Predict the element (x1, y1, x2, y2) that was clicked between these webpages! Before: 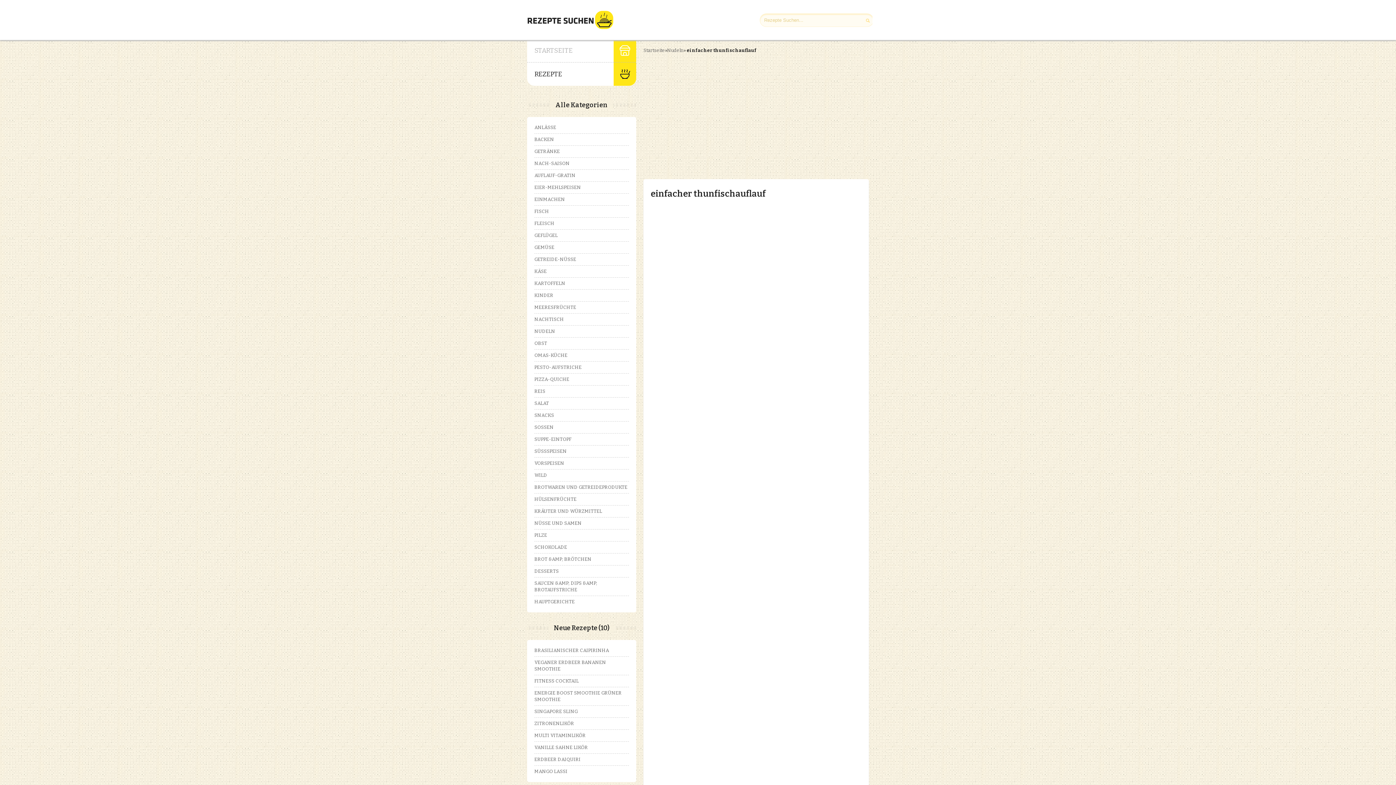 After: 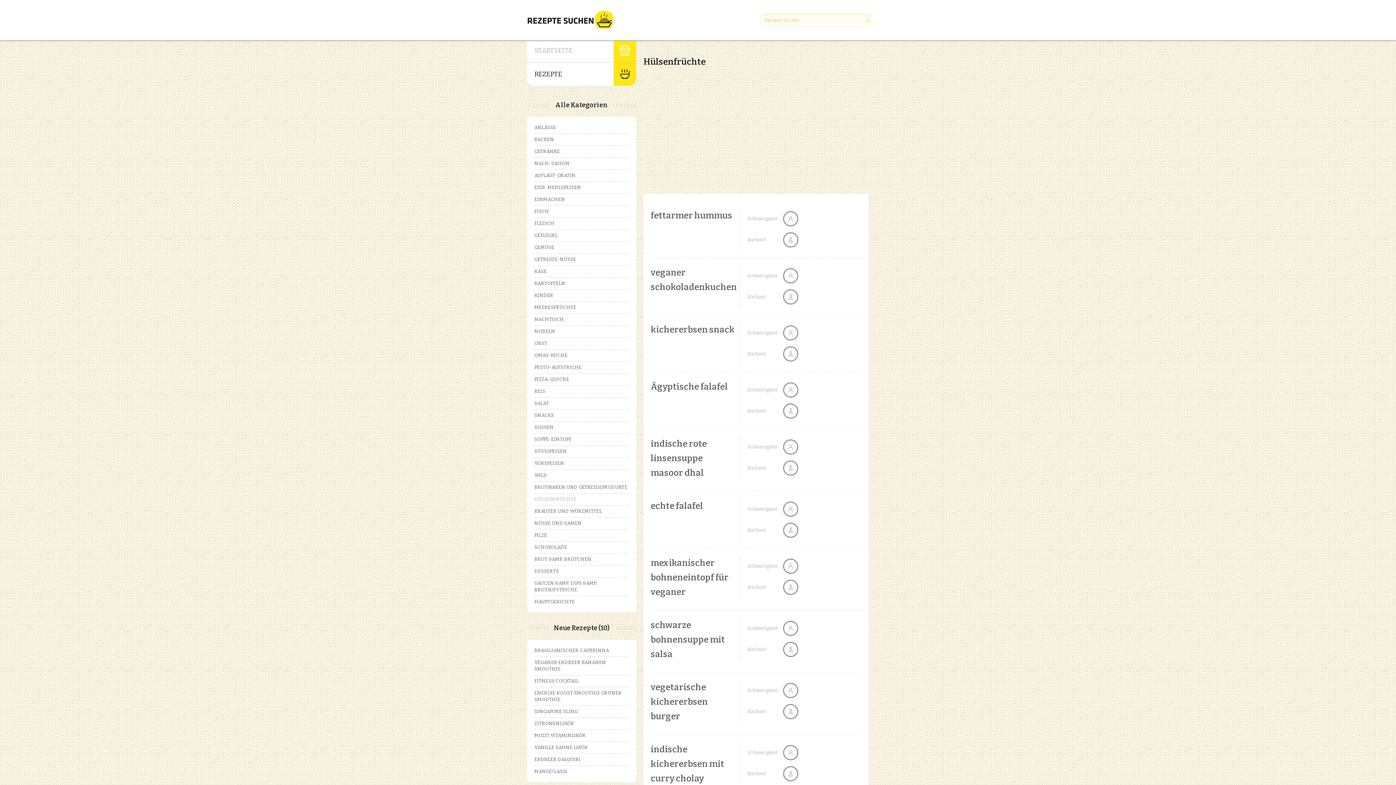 Action: bbox: (534, 496, 576, 502) label: HÜLSENFRÜCHTE